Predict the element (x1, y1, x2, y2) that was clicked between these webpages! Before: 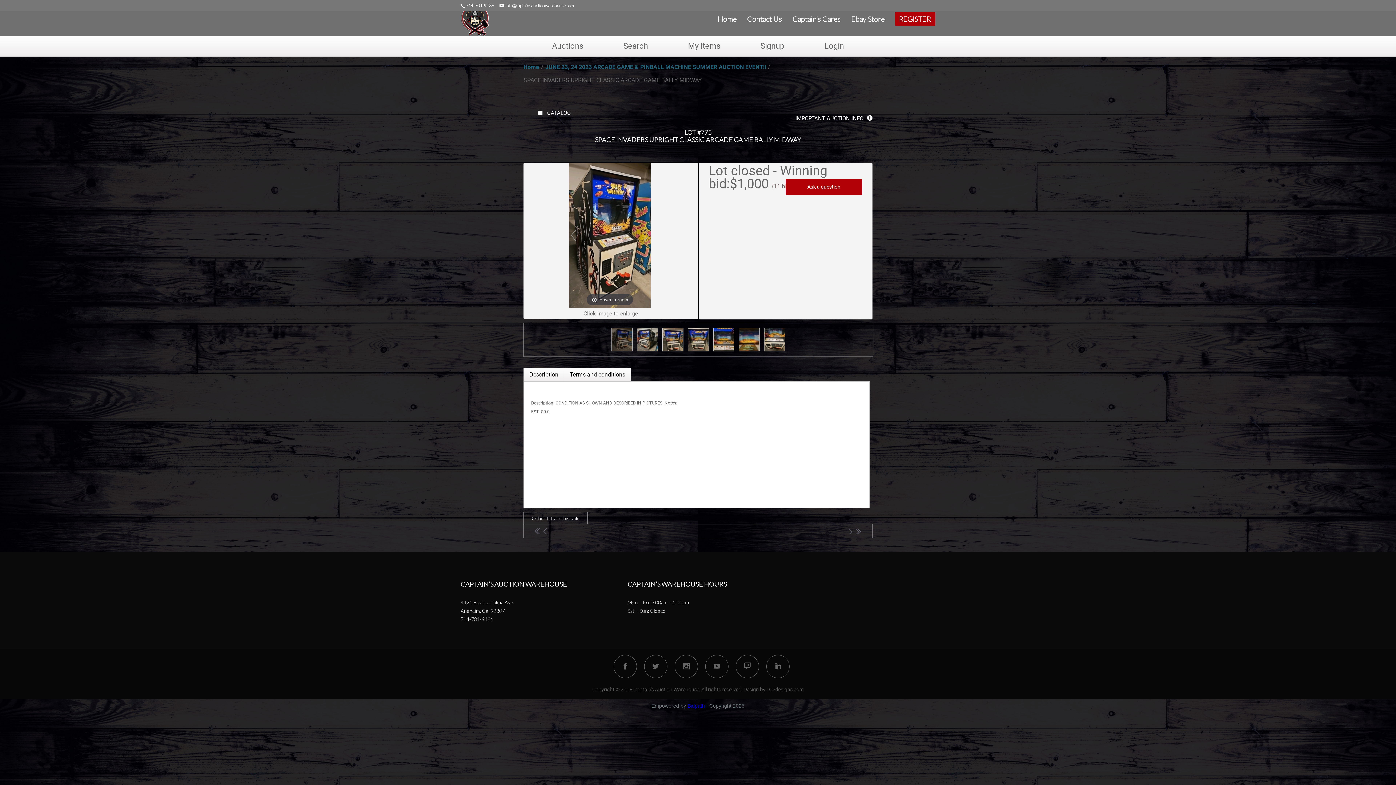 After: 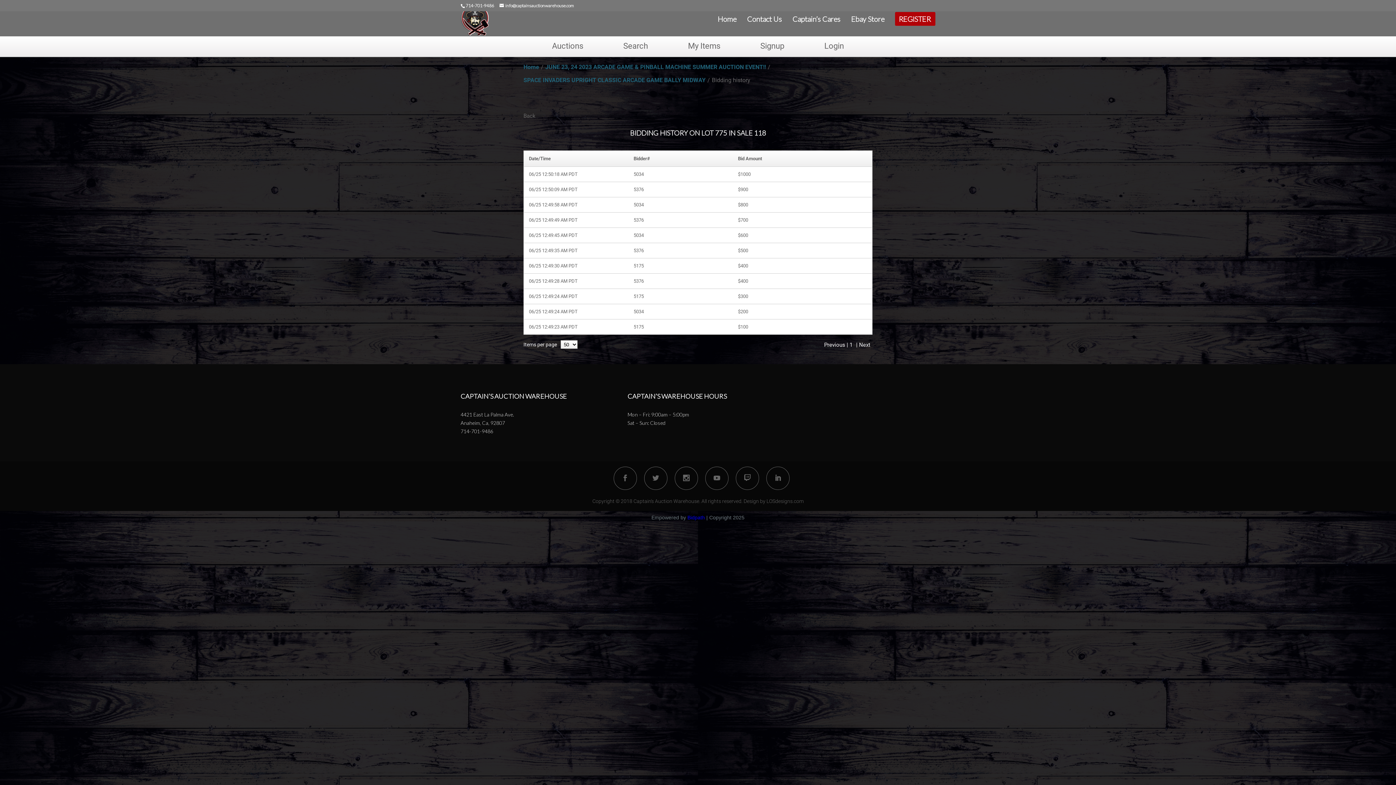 Action: bbox: (772, 182, 795, 189) label: (11 bids)